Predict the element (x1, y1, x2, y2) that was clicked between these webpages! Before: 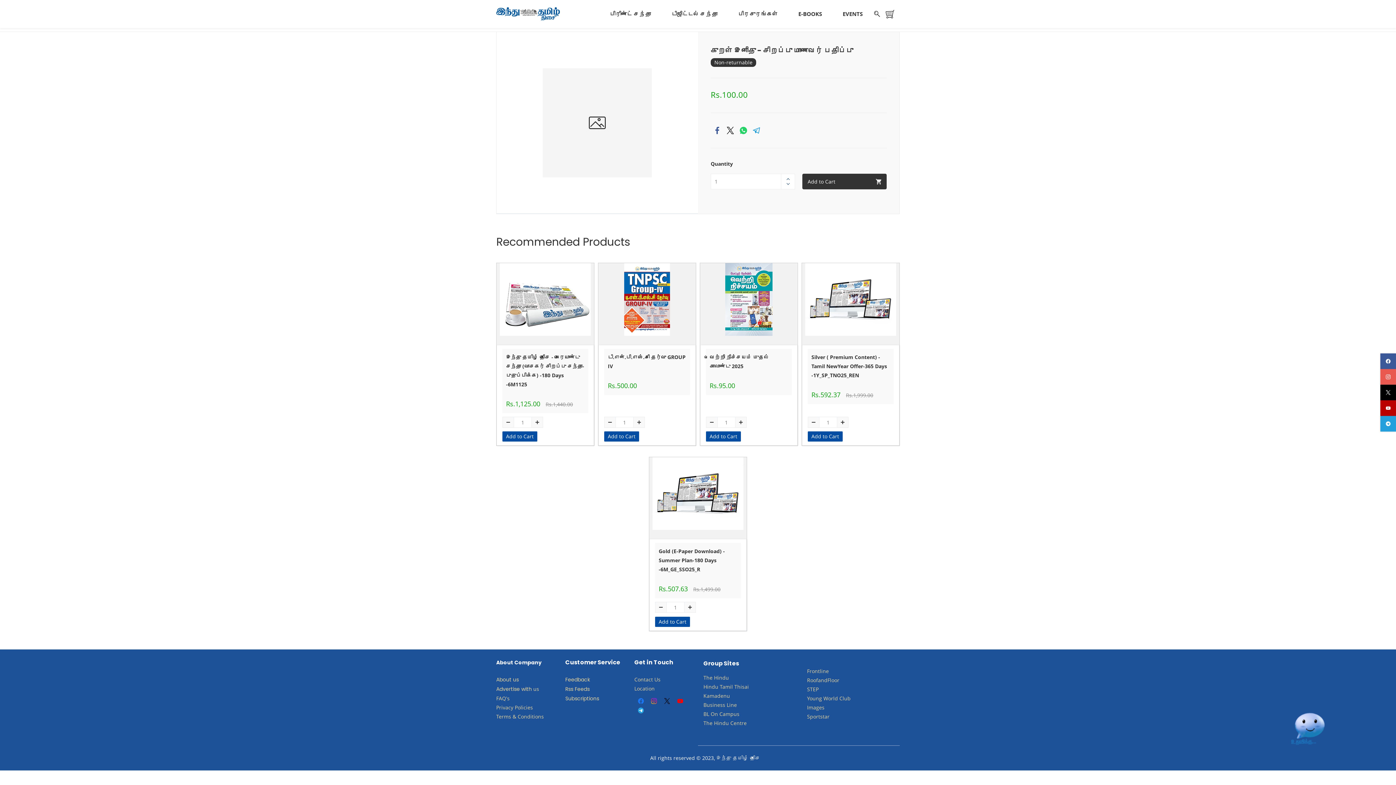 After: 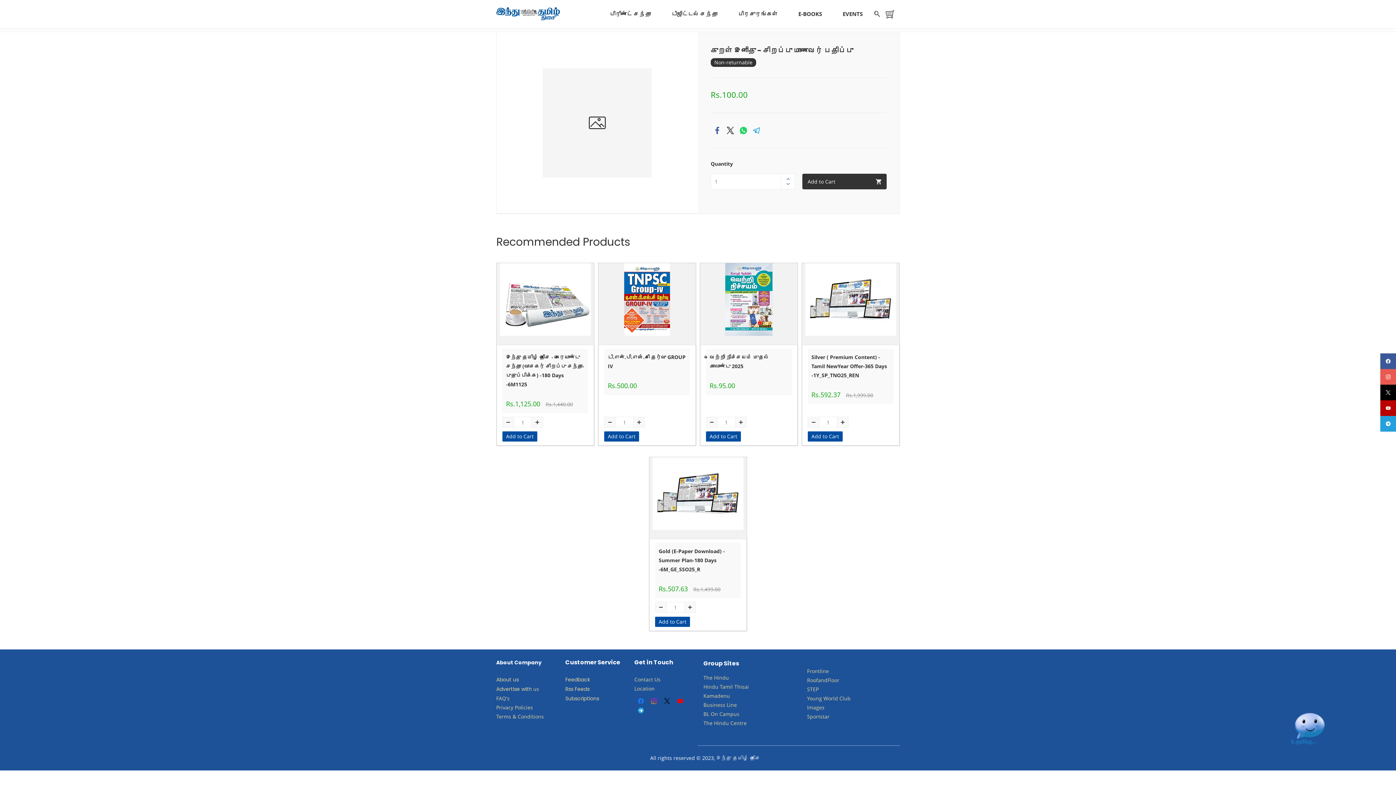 Action: label: FAQ's bbox: (496, 695, 509, 702)